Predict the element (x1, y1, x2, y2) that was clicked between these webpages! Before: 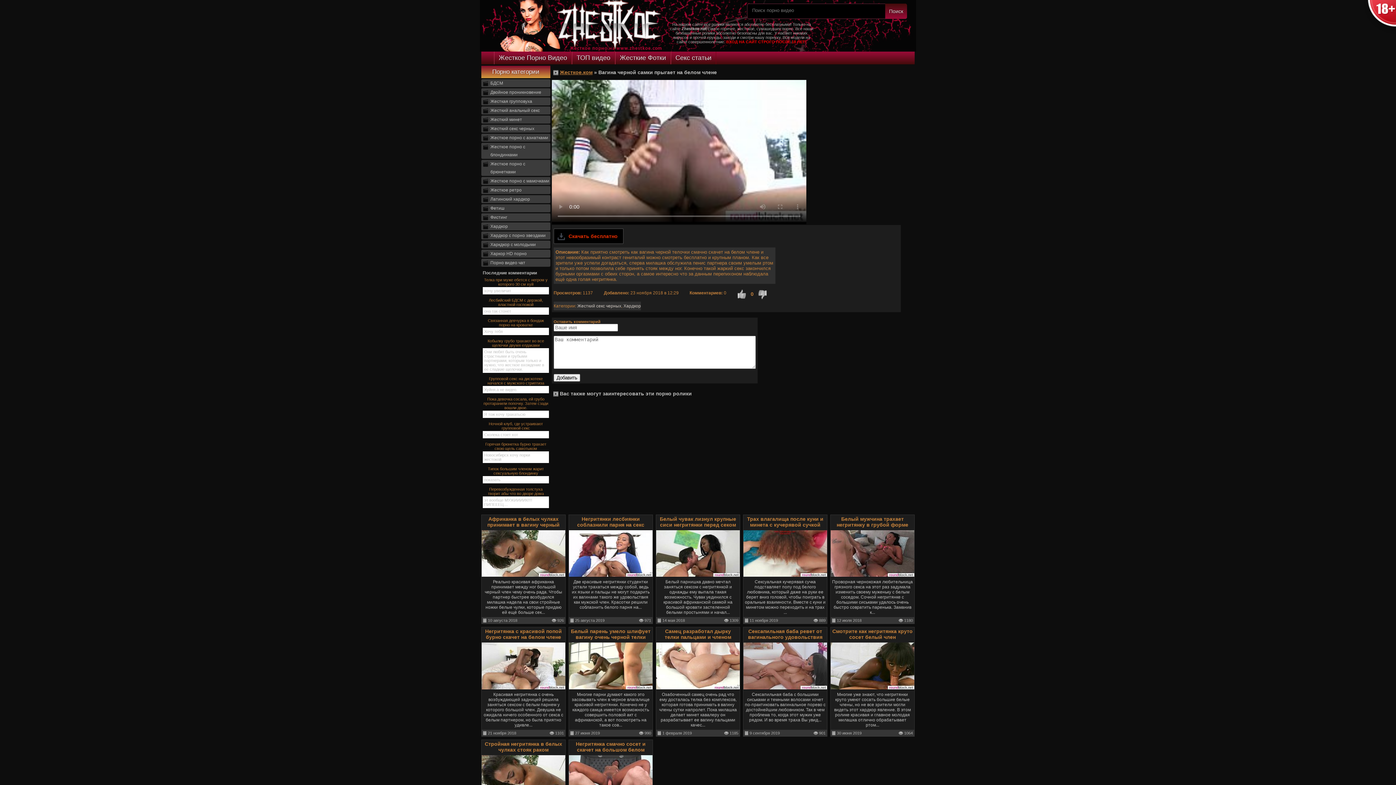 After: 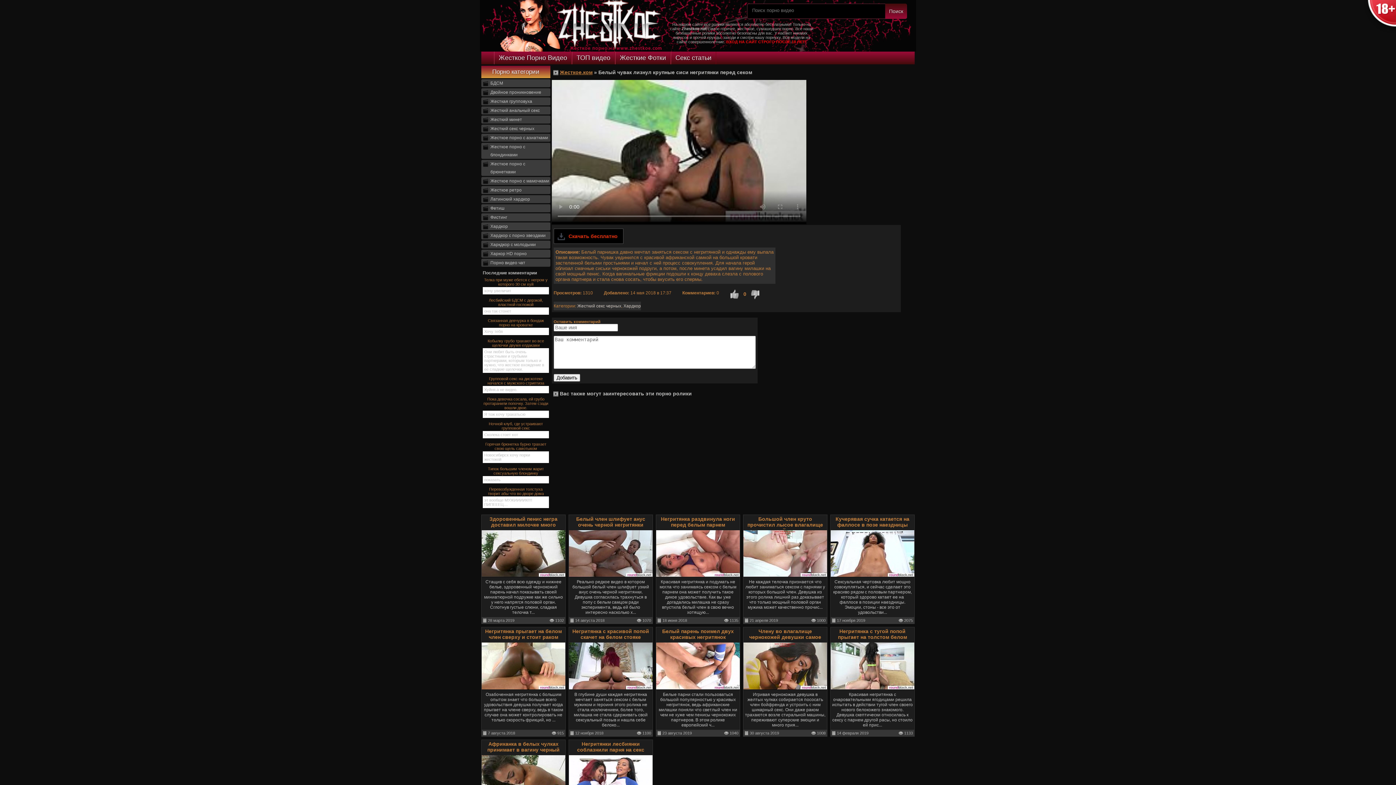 Action: bbox: (656, 516, 740, 616) label: Белый чувак лизнул крупные сиси негритянки перед секом
Белый парнишка давно мечтал заняться сексом с негритянкой и однажды ему выпала такая возможность. Чувак уединился с красивой африканской самкой на большой кровати застеленной белыми простынями и начал...